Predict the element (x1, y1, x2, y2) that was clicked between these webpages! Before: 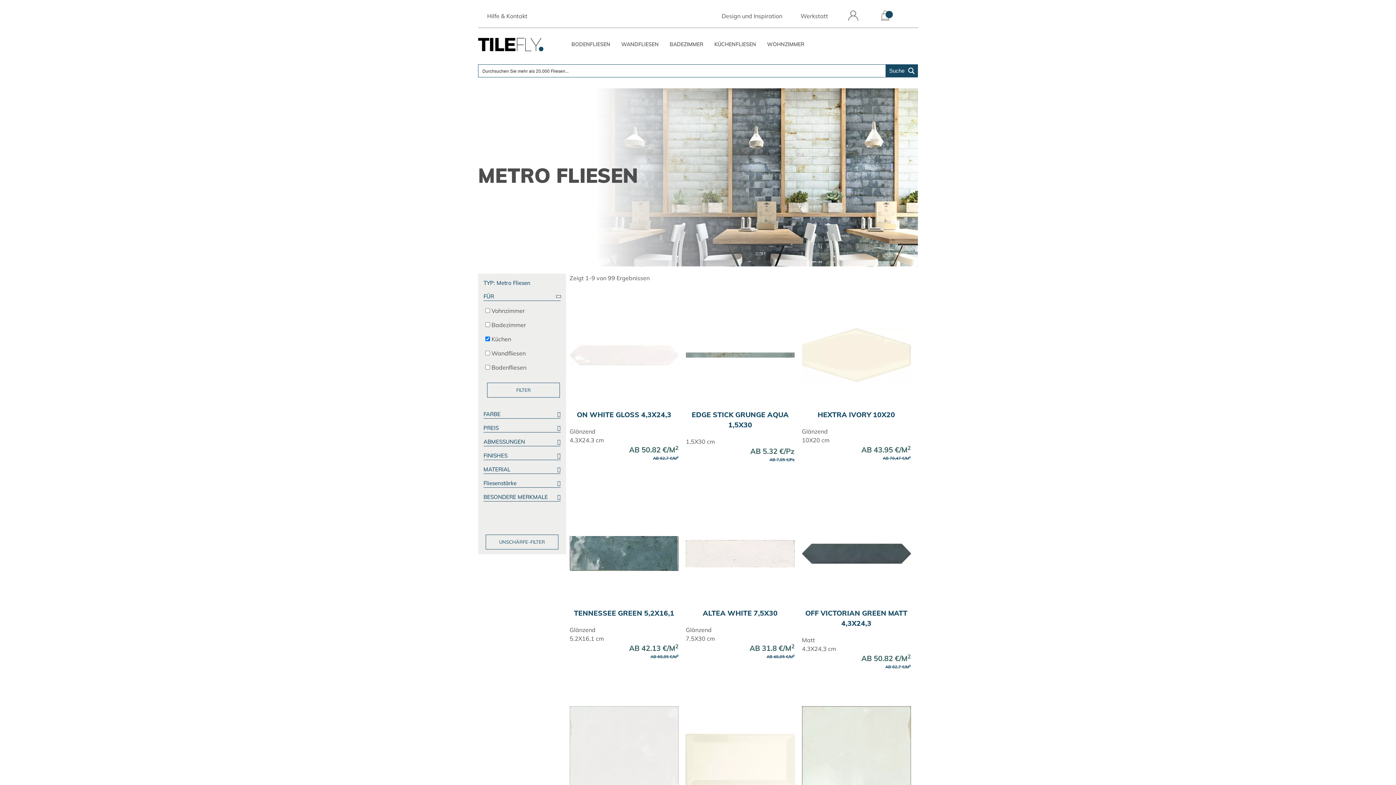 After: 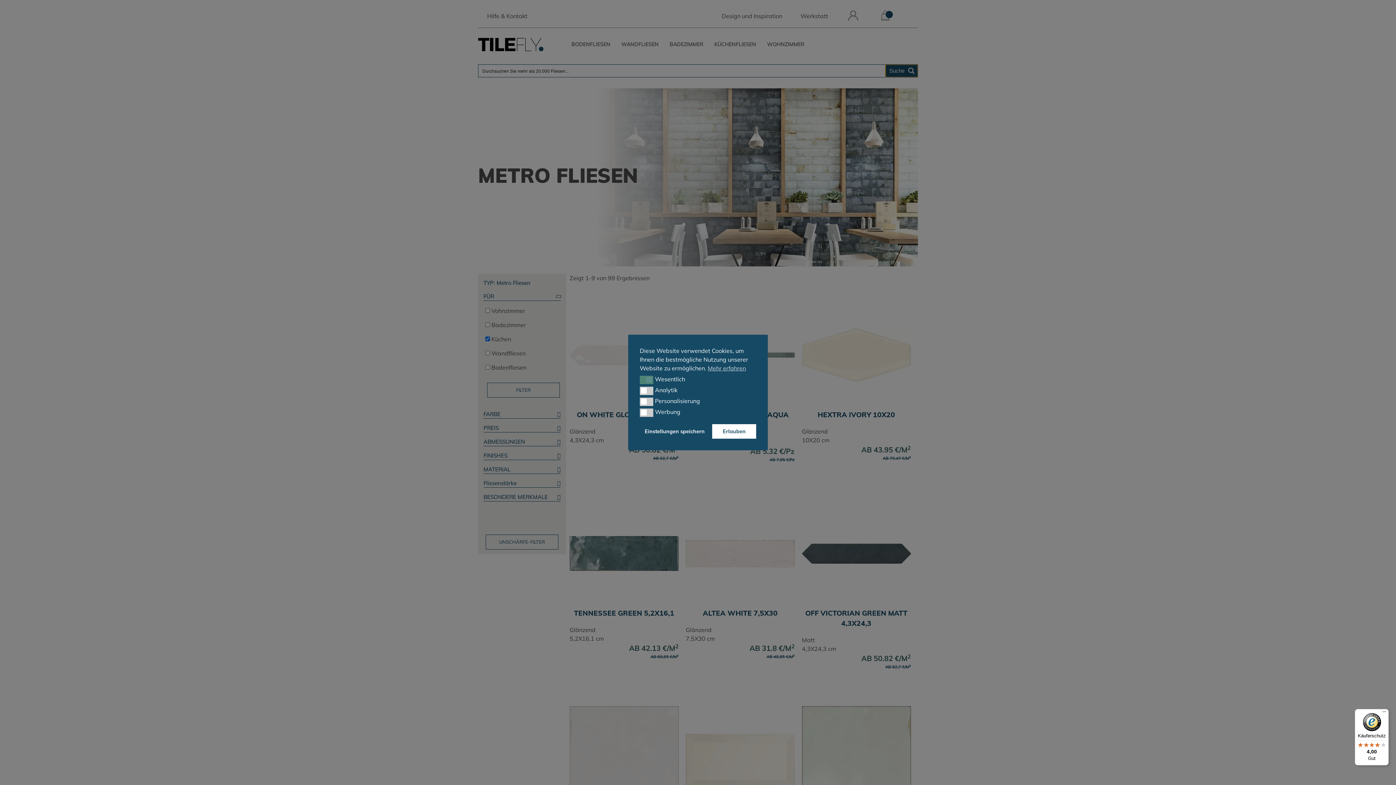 Action: label: Search magnifier button bbox: (885, 64, 917, 77)